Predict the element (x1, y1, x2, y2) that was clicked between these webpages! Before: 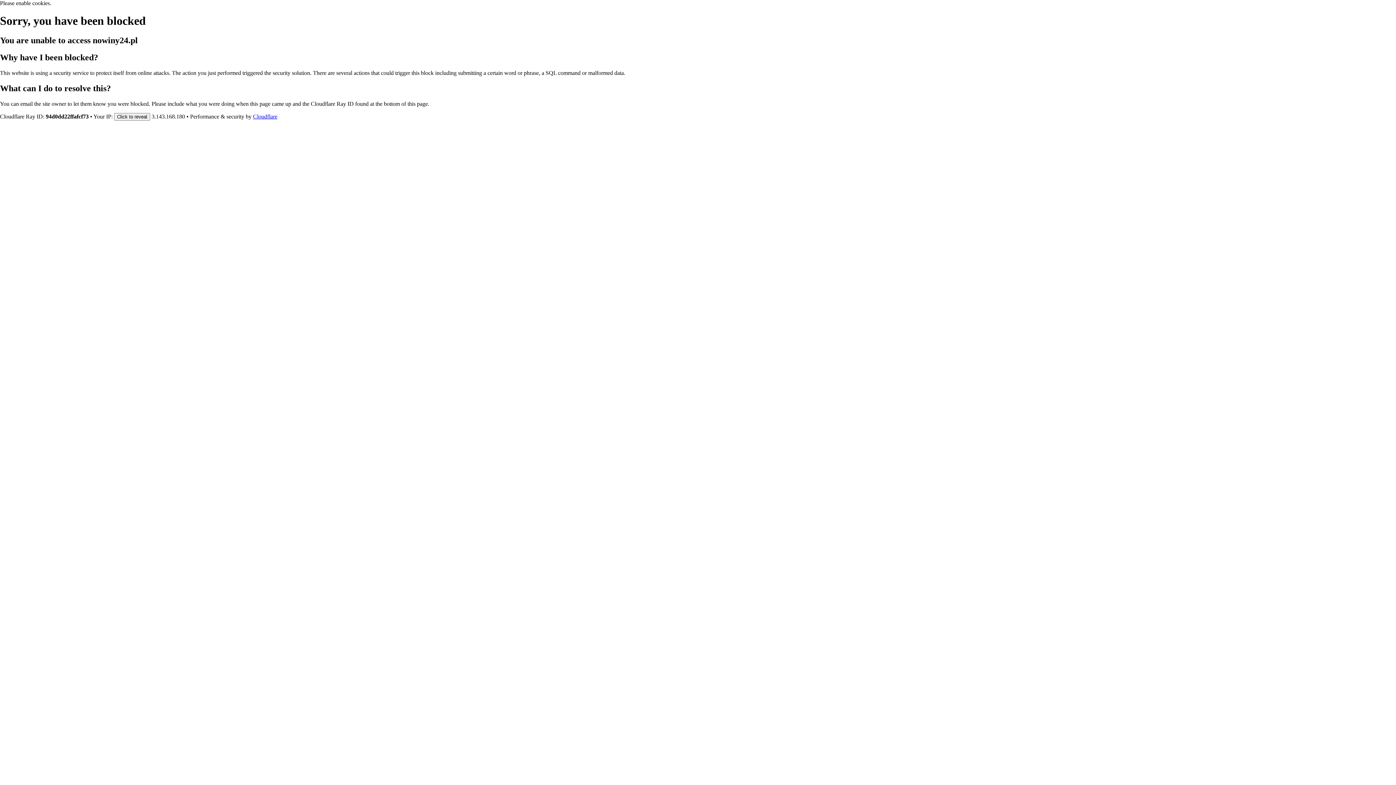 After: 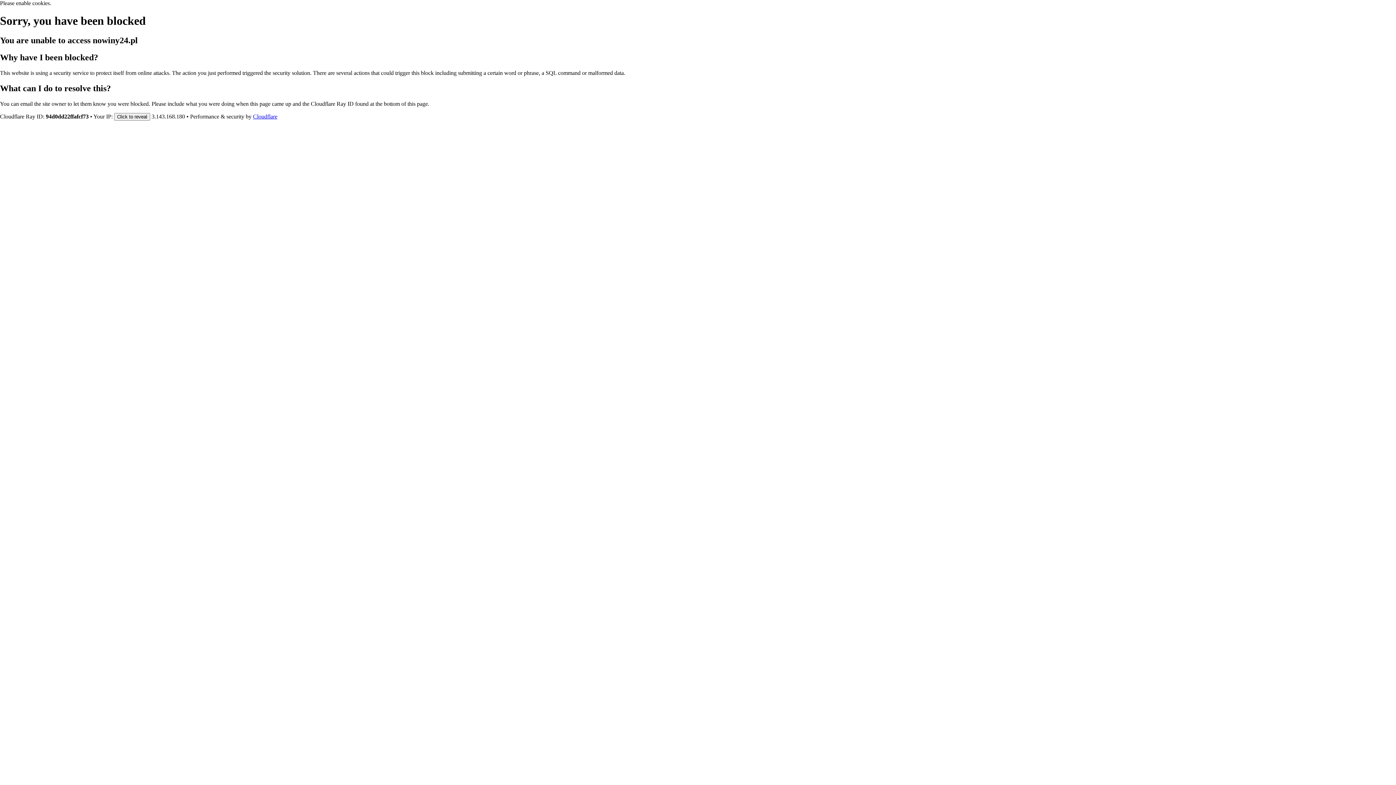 Action: label: Cloudflare bbox: (253, 113, 277, 119)